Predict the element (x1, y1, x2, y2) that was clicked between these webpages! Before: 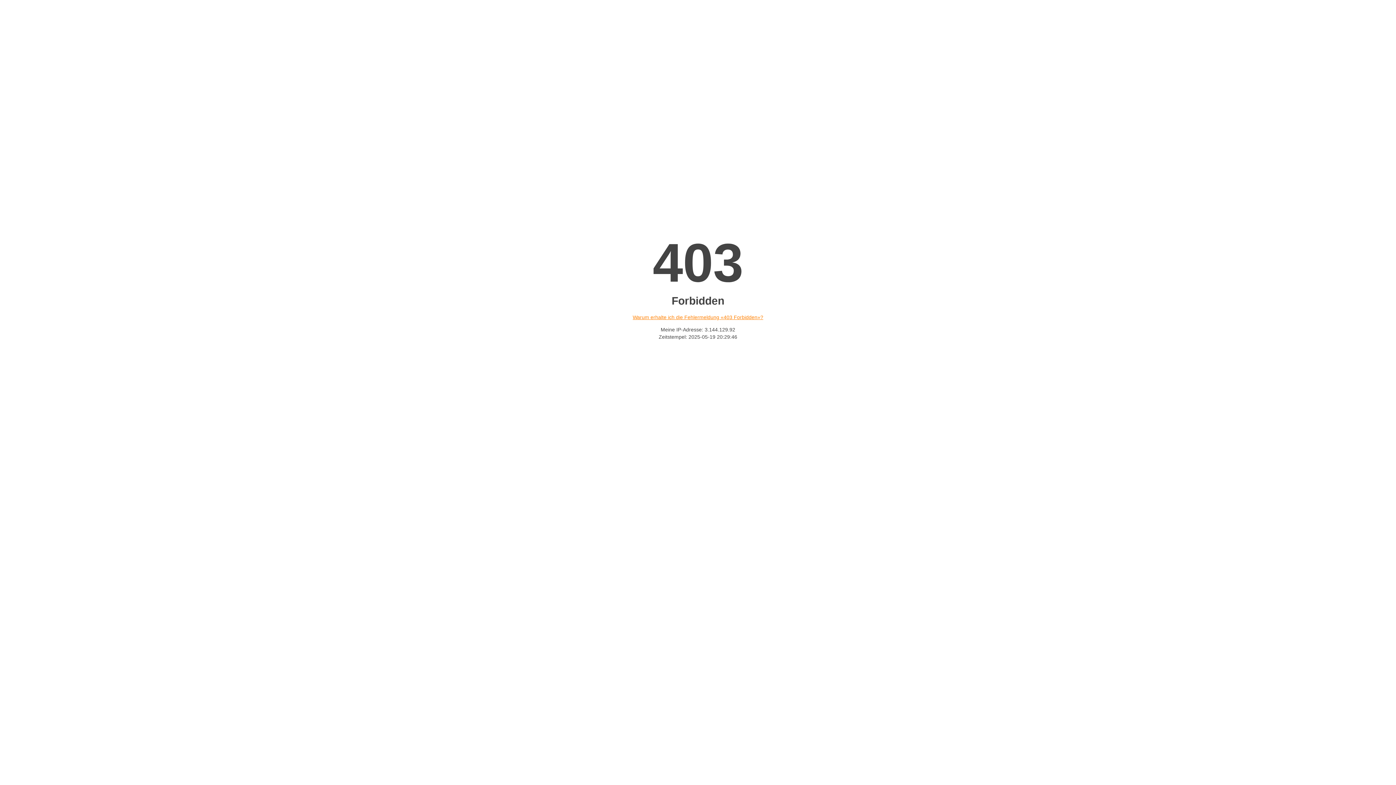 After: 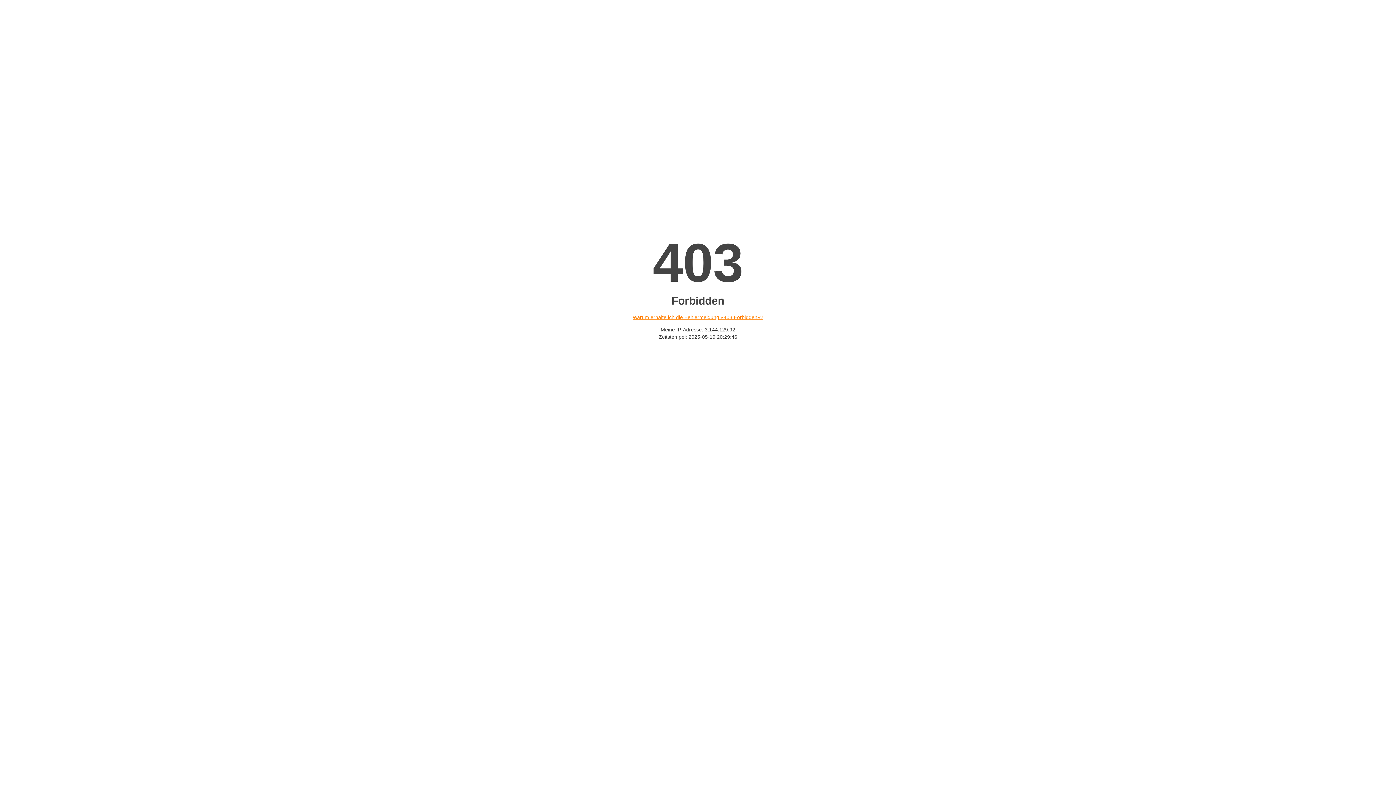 Action: label: Warum erhalte ich die Fehlermeldung «403 Forbidden»? bbox: (632, 314, 763, 320)